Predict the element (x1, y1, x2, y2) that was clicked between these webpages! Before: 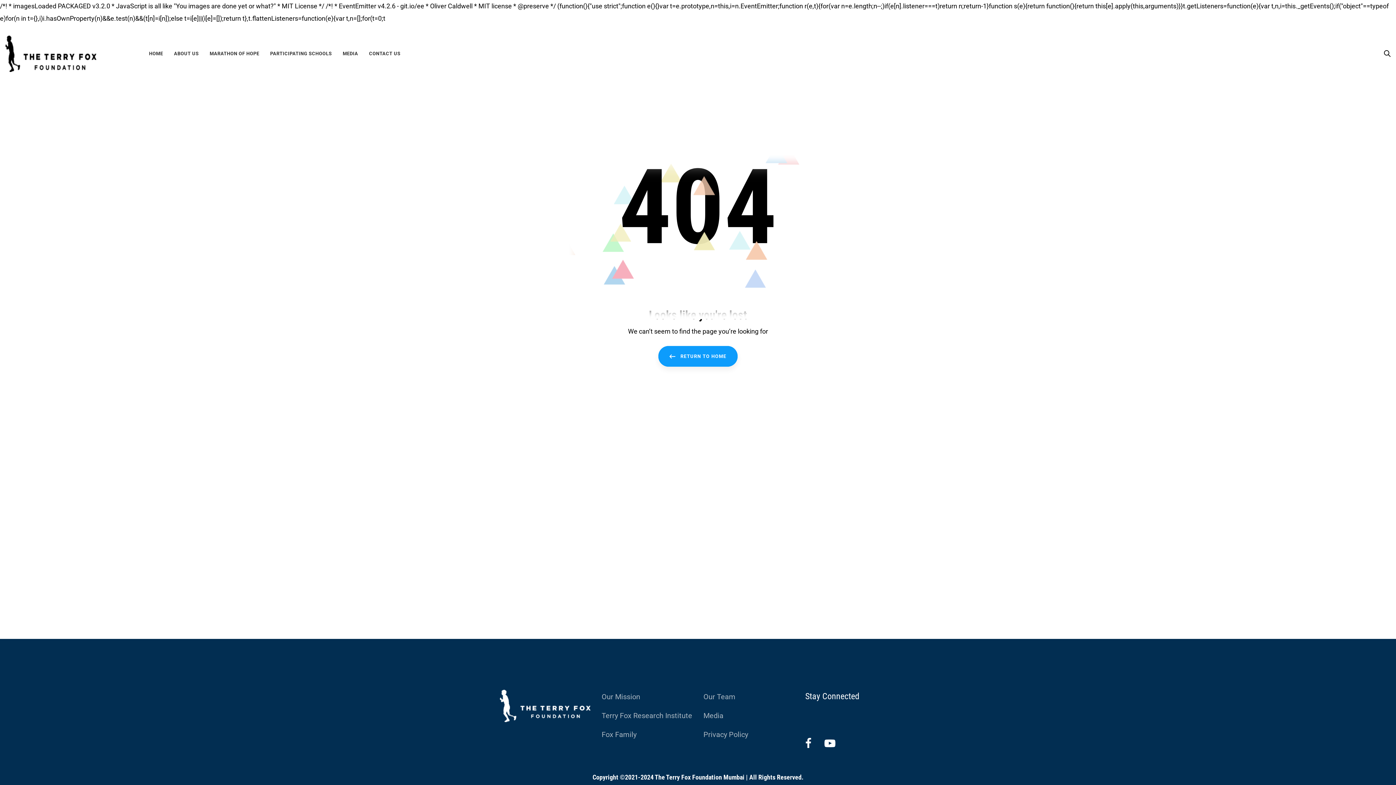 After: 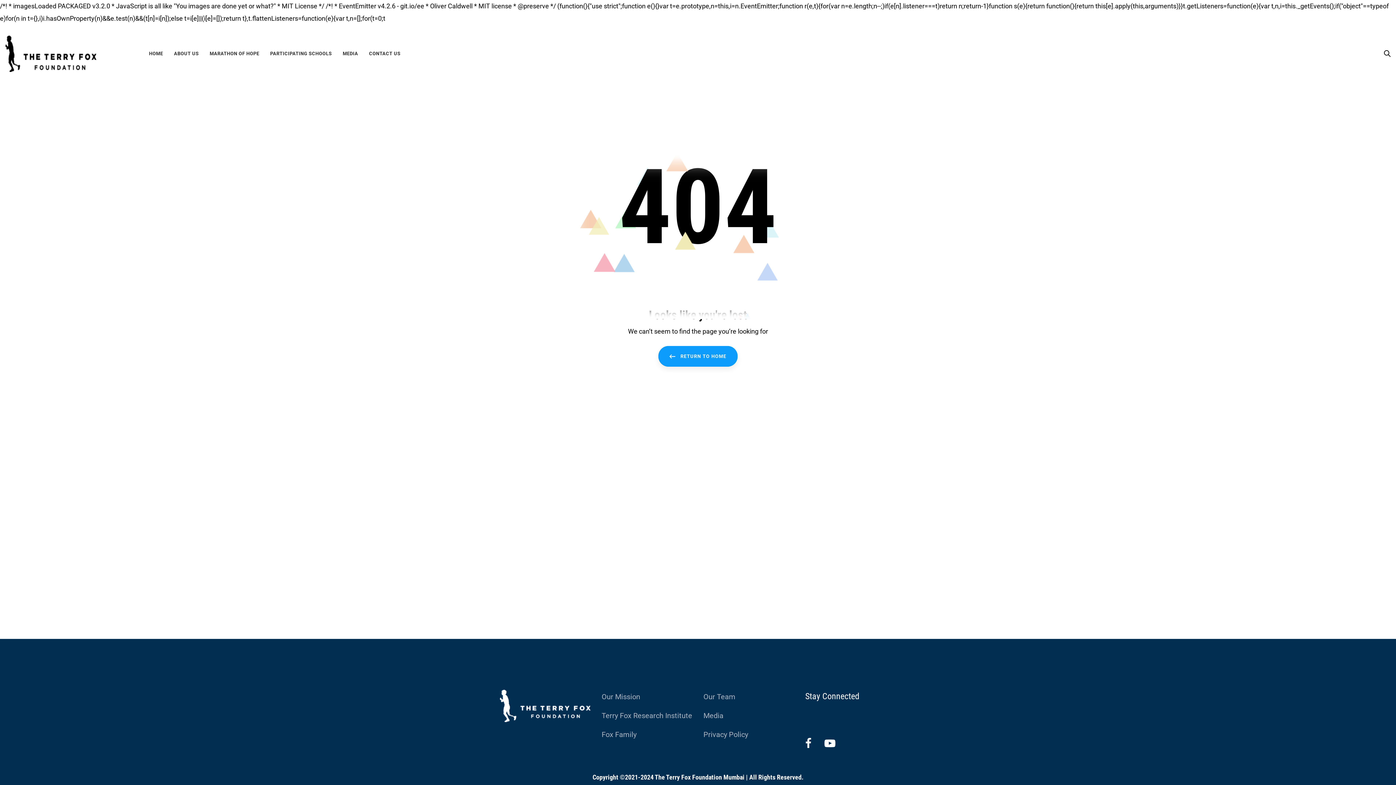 Action: bbox: (824, 737, 835, 750)